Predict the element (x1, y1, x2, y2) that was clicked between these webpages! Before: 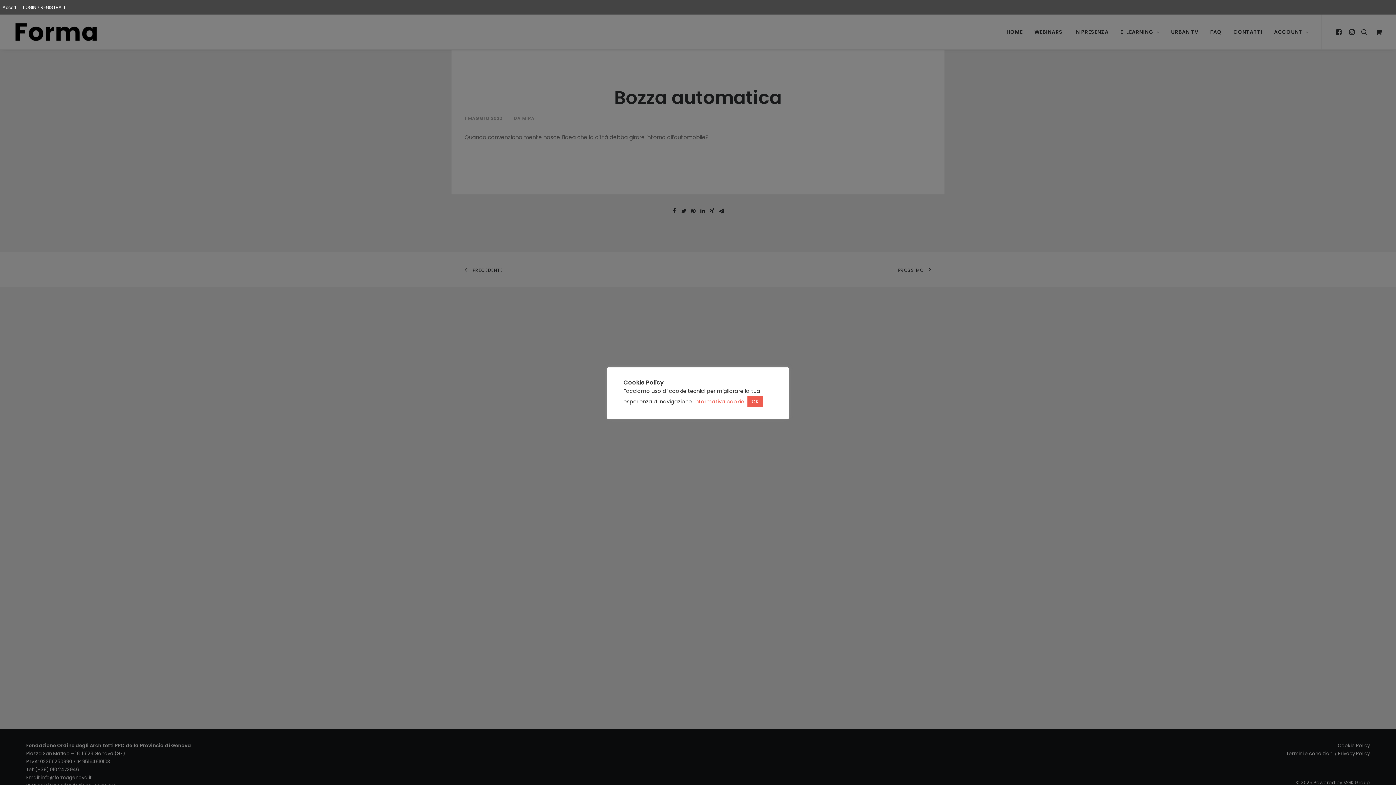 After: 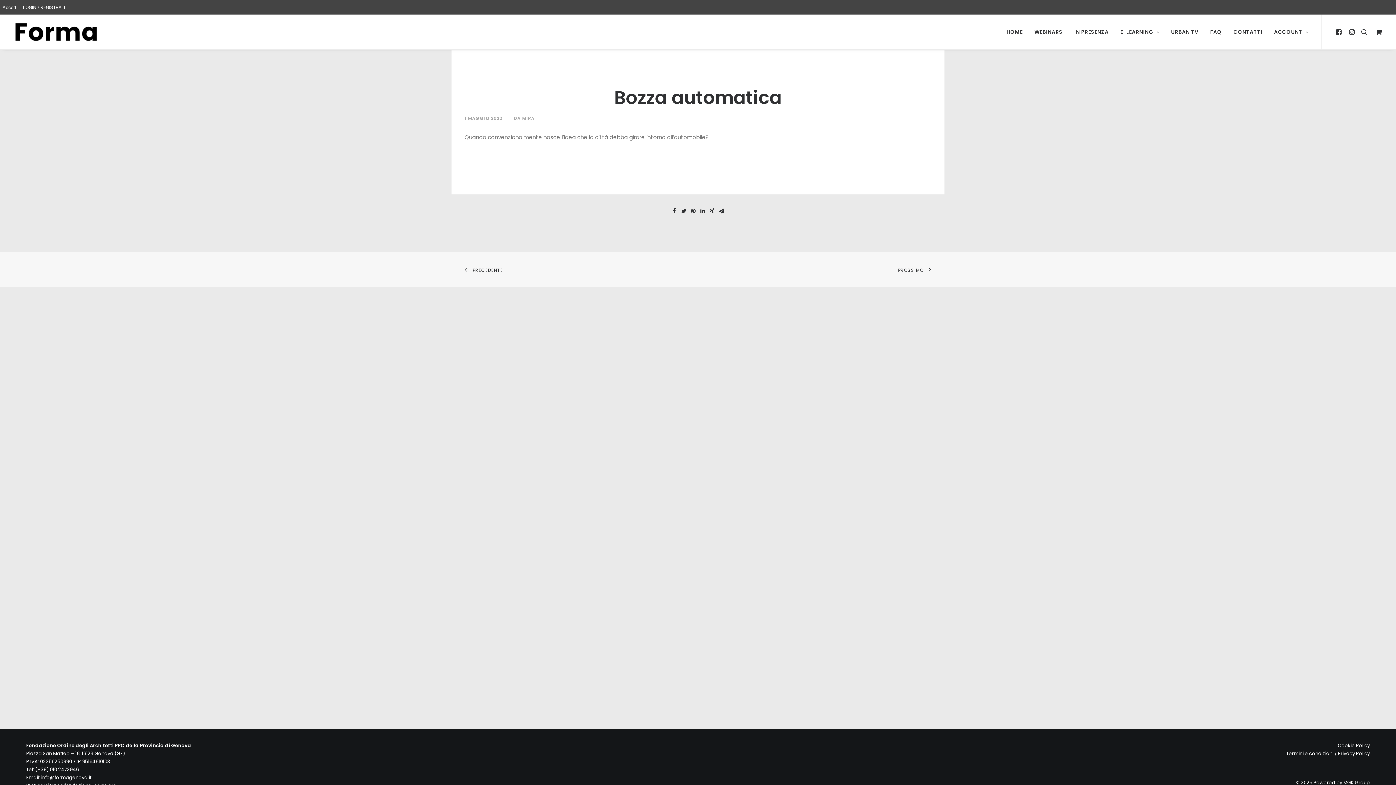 Action: label: OK bbox: (747, 396, 763, 407)